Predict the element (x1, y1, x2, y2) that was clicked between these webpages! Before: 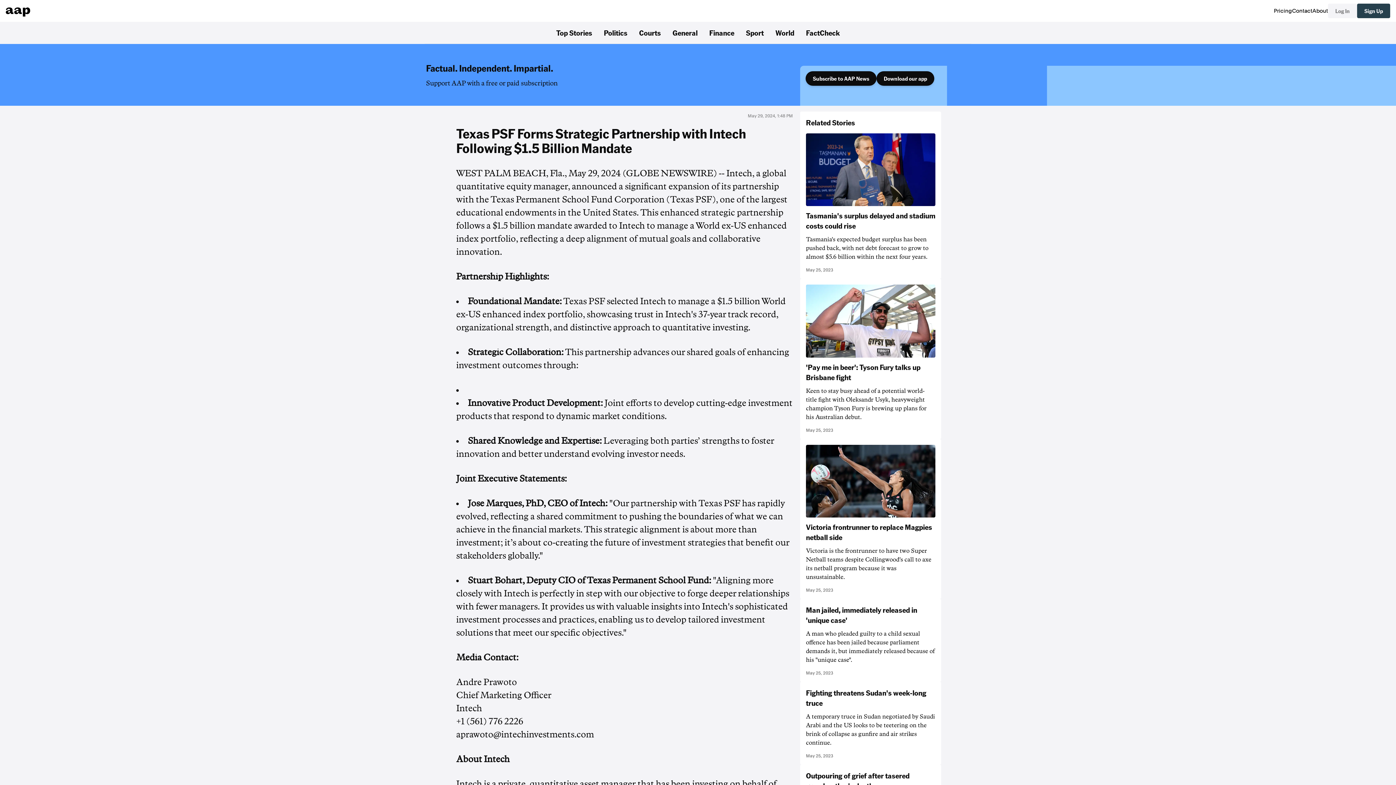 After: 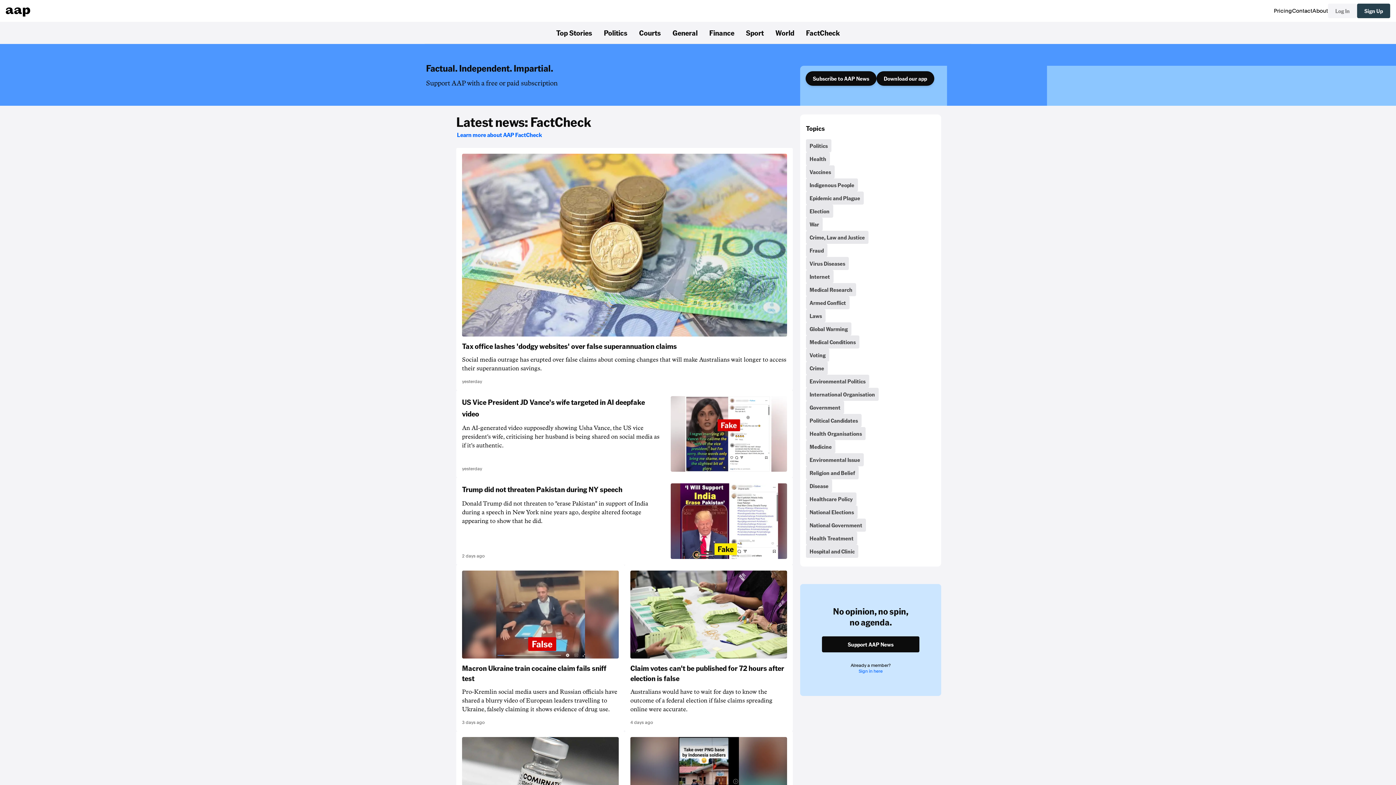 Action: bbox: (800, 24, 845, 41) label: FactCheck